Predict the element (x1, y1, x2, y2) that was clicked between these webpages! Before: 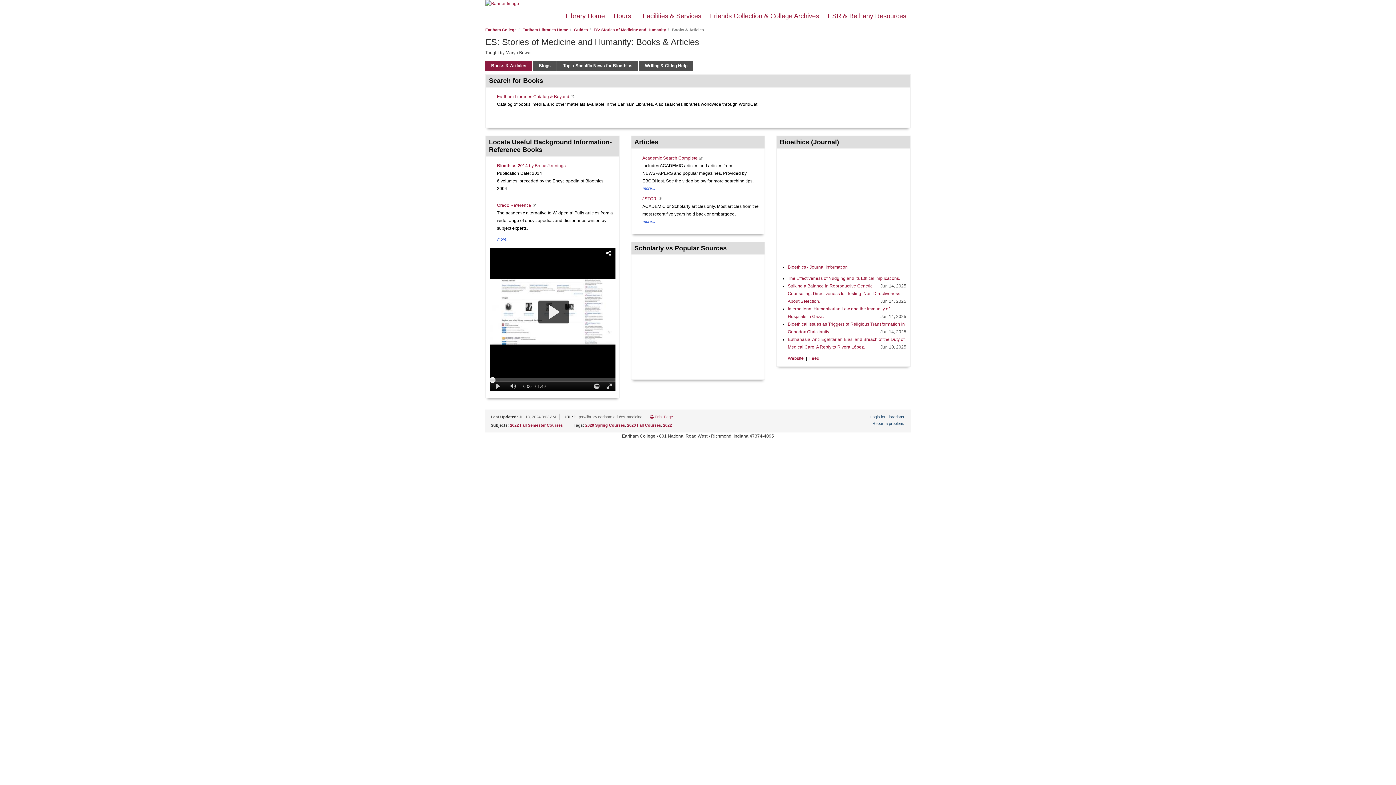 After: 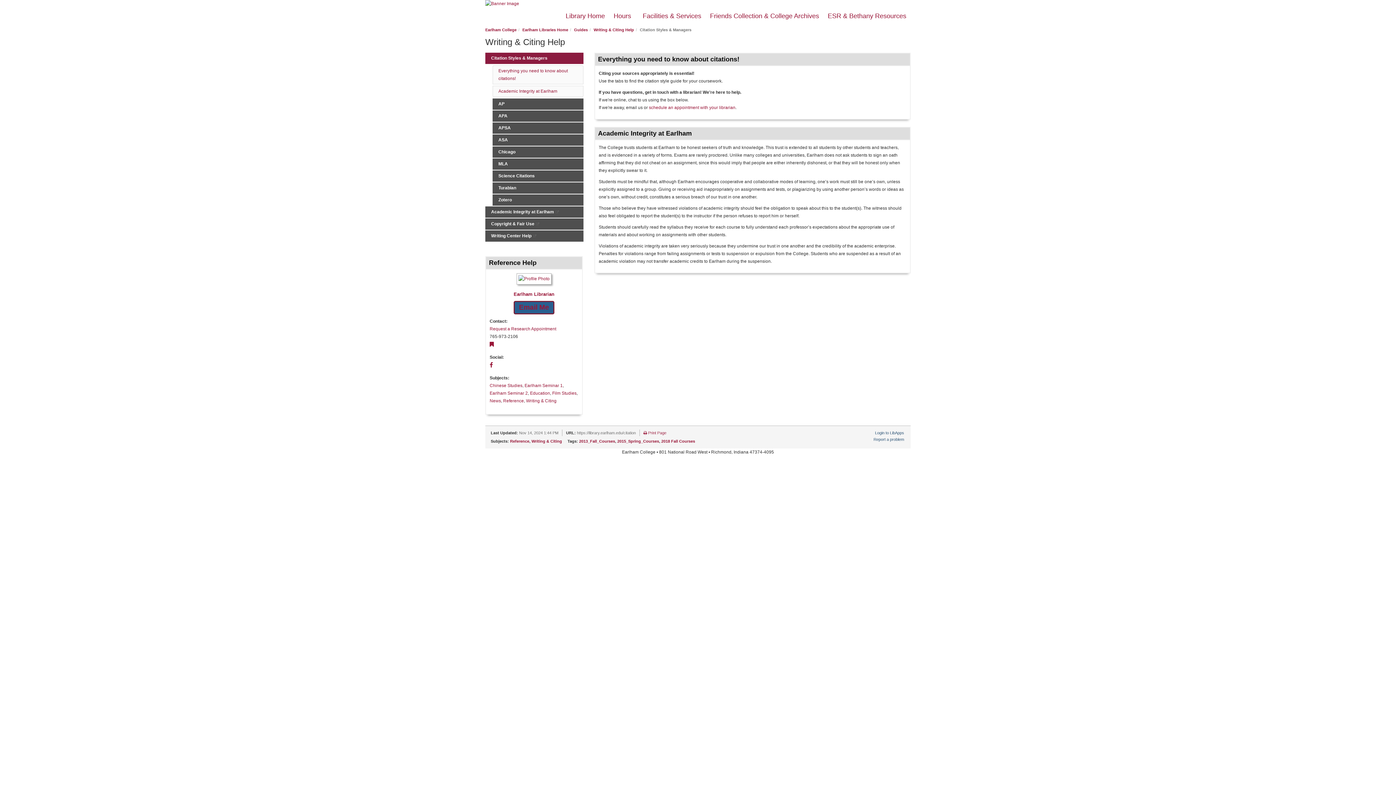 Action: label: Writing & Citing Help bbox: (639, 61, 693, 70)